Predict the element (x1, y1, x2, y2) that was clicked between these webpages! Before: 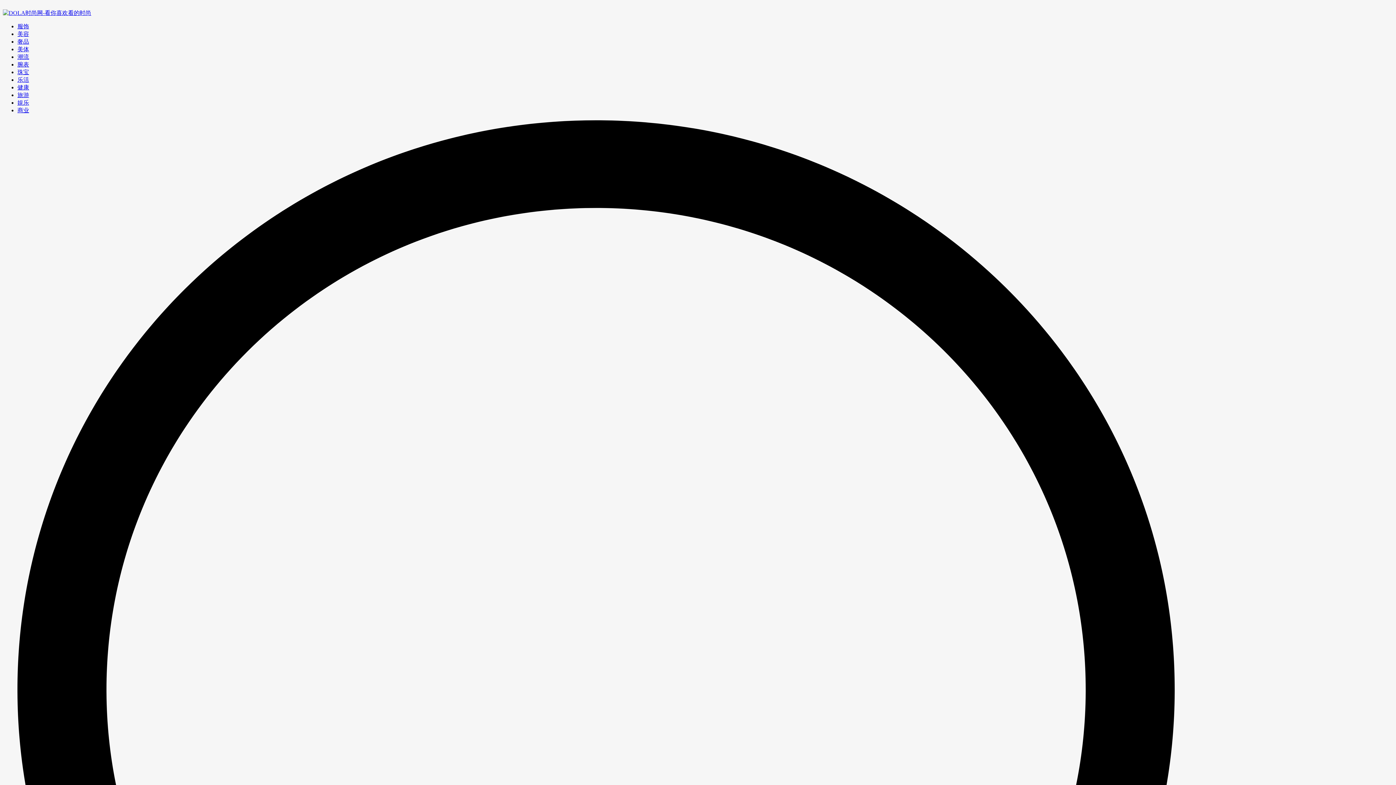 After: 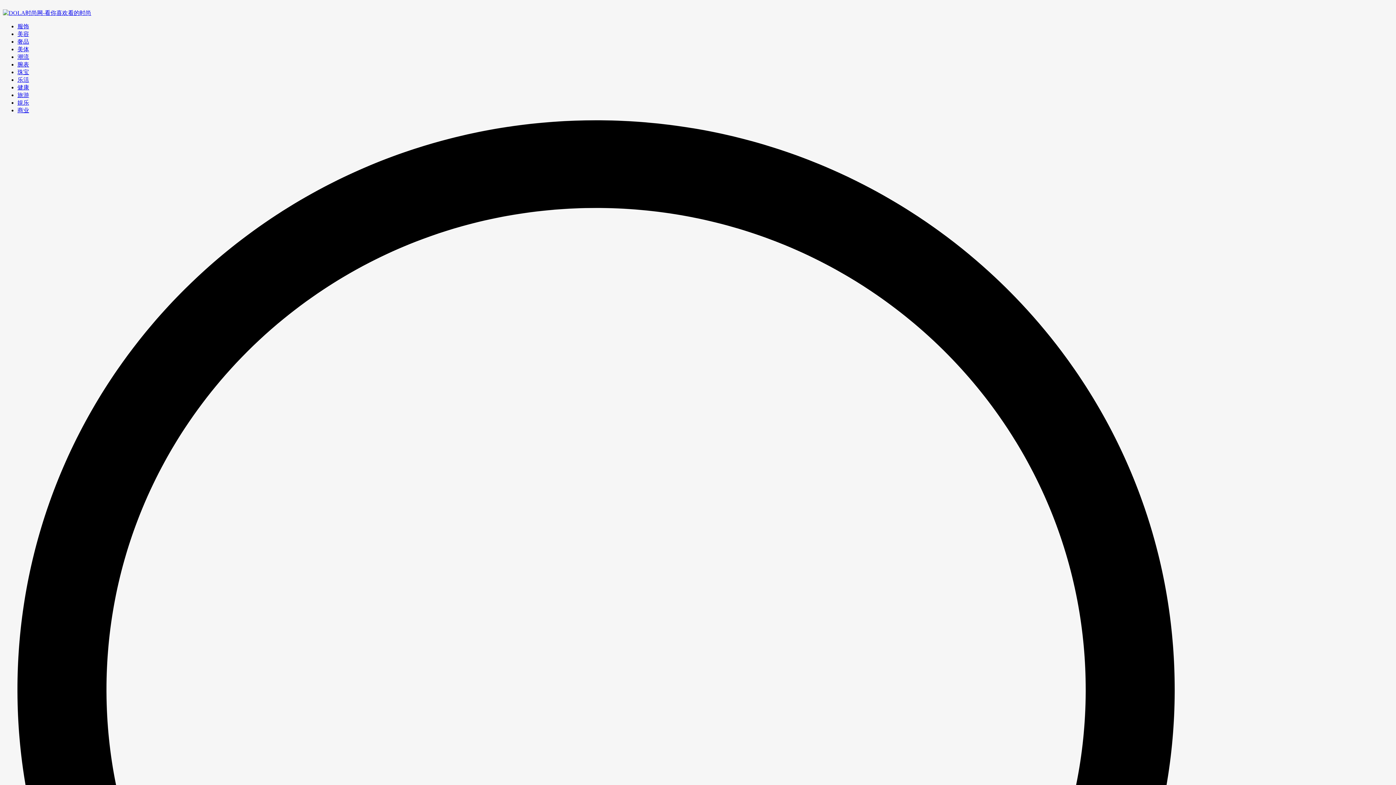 Action: label: 奢品 bbox: (17, 38, 29, 44)